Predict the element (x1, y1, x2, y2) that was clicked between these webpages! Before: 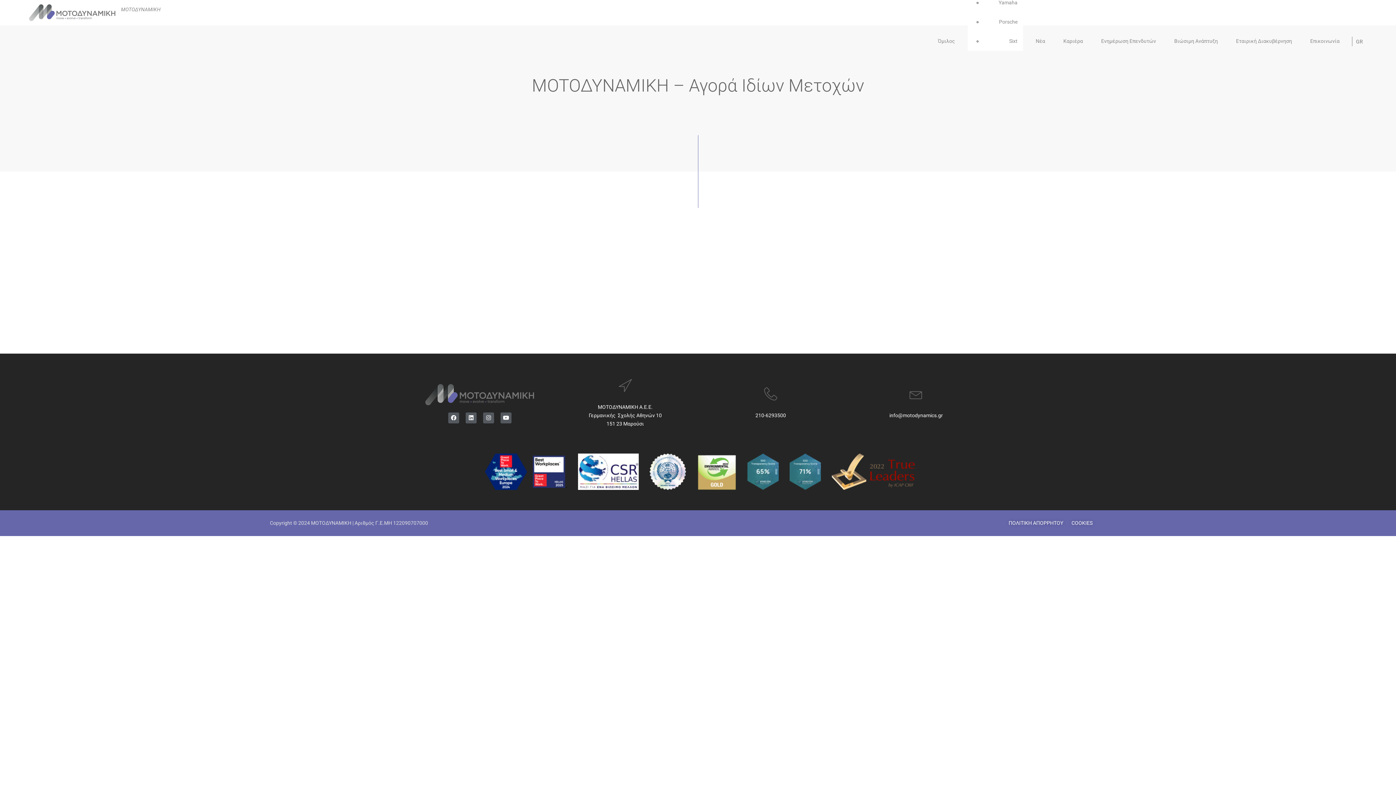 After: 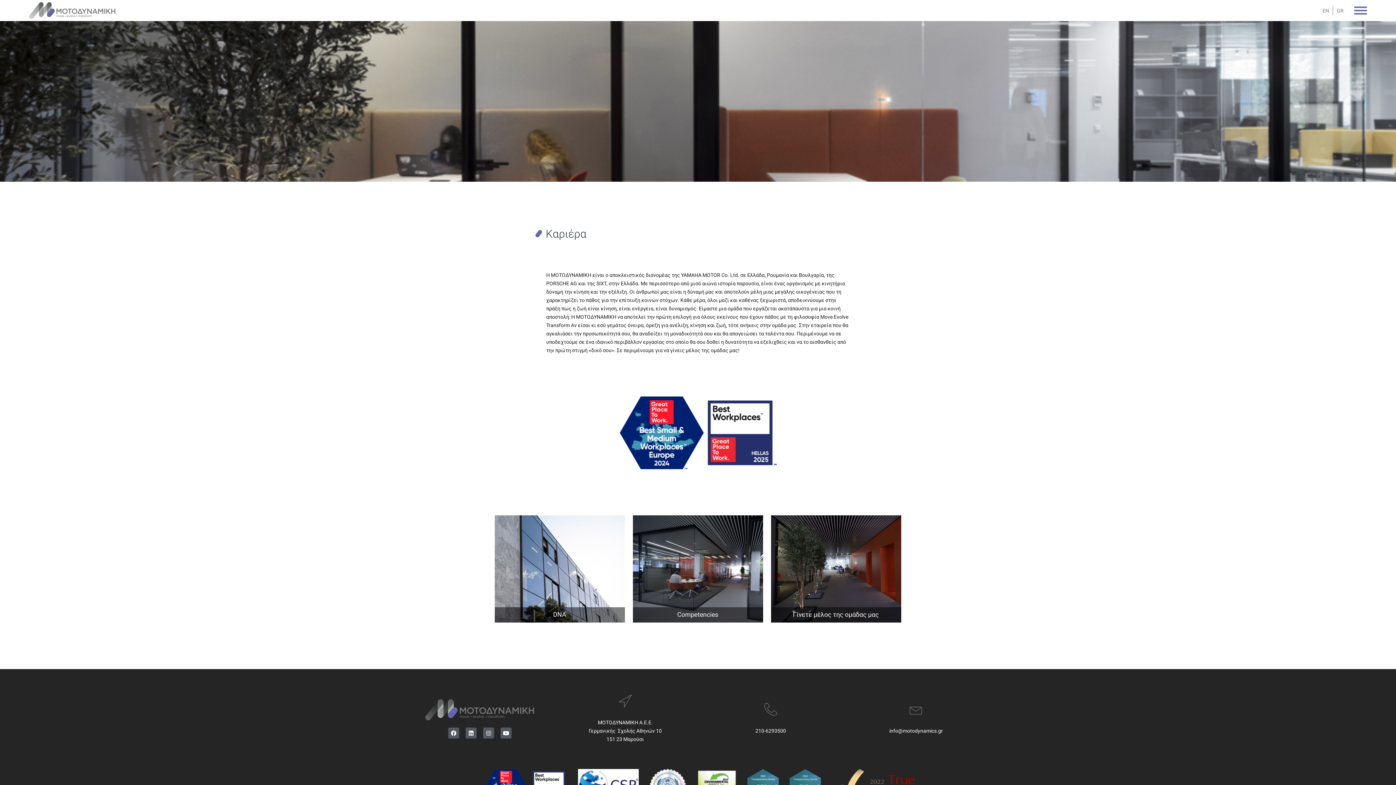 Action: label: Καριέρα bbox: (1058, 31, 1088, 50)